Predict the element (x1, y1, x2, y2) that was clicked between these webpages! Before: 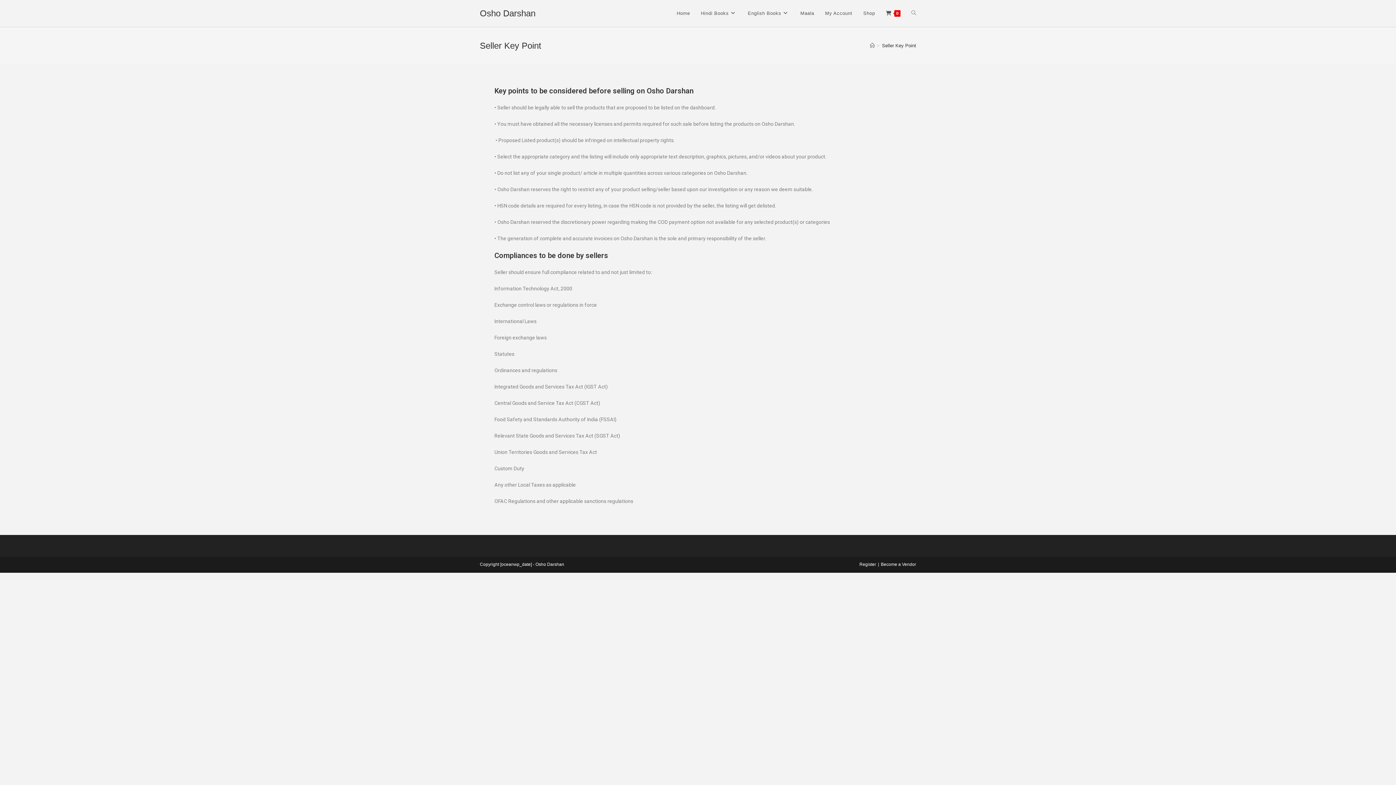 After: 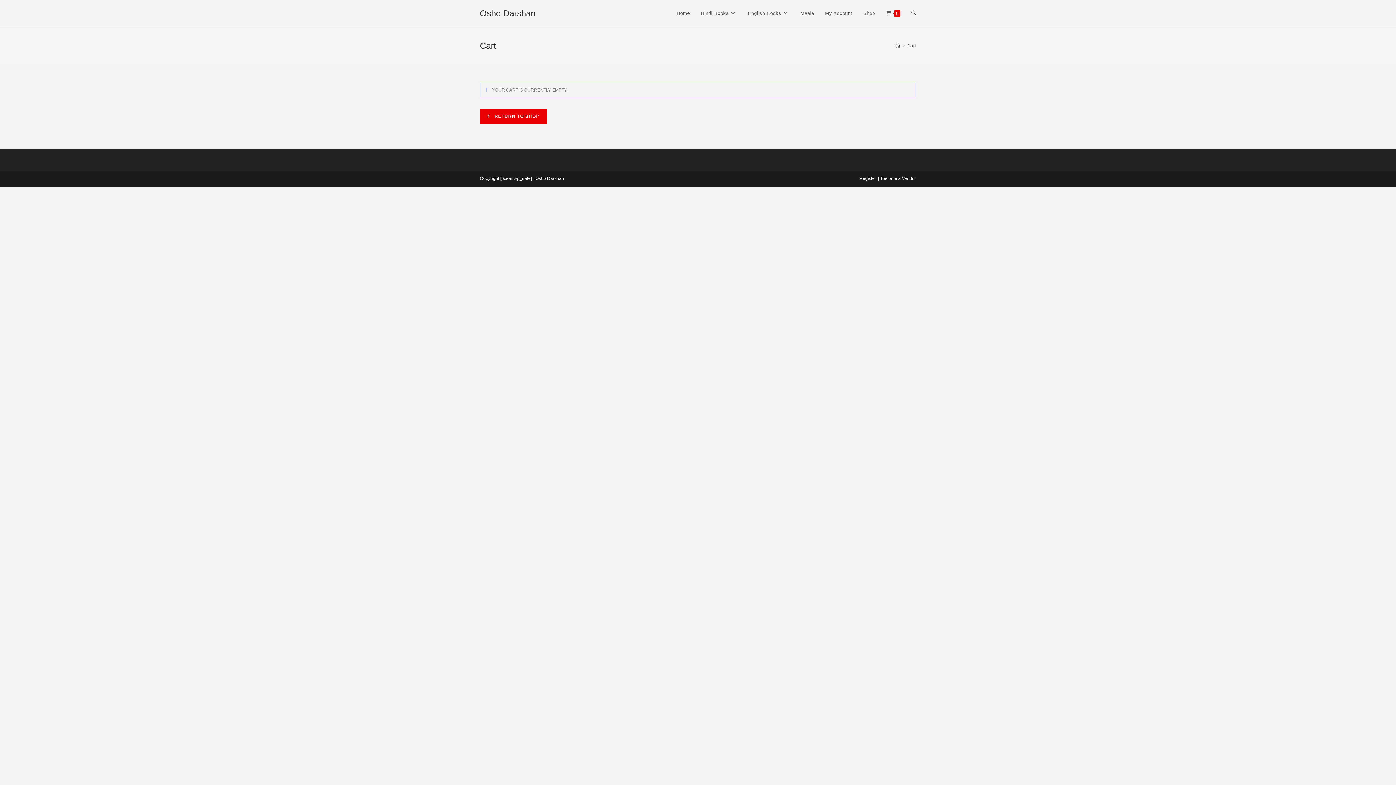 Action: bbox: (880, 0, 906, 26) label: 0